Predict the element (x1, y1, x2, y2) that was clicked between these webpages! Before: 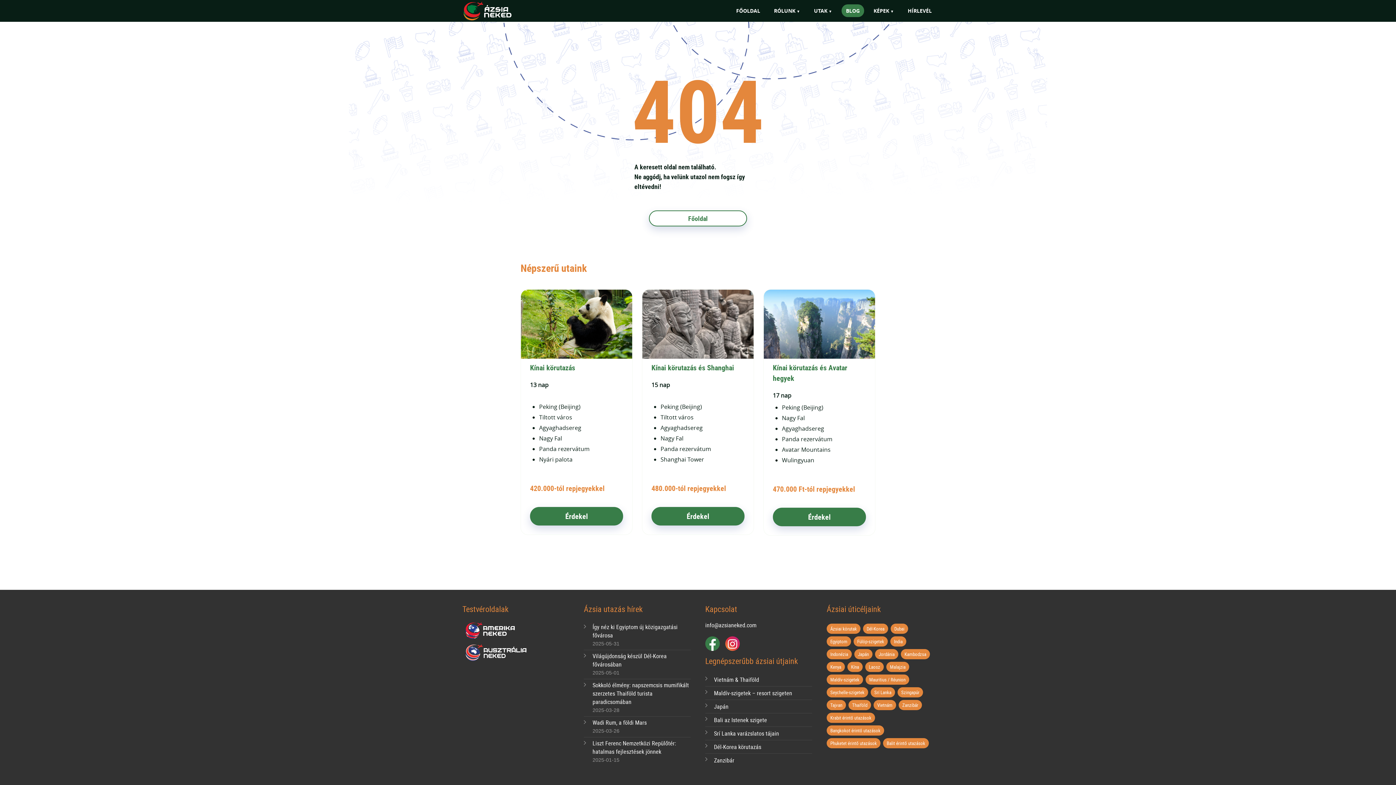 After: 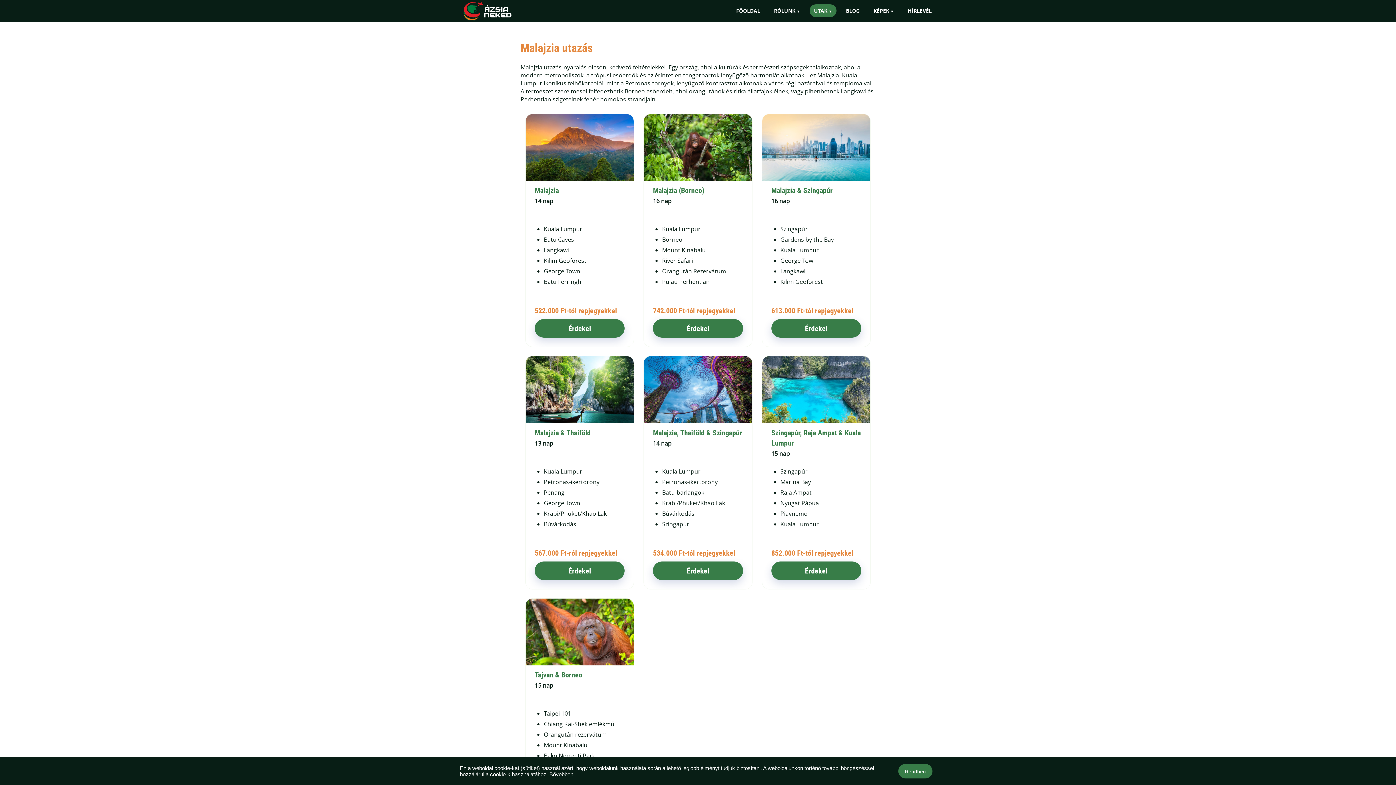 Action: bbox: (886, 662, 909, 672) label: Malajzia